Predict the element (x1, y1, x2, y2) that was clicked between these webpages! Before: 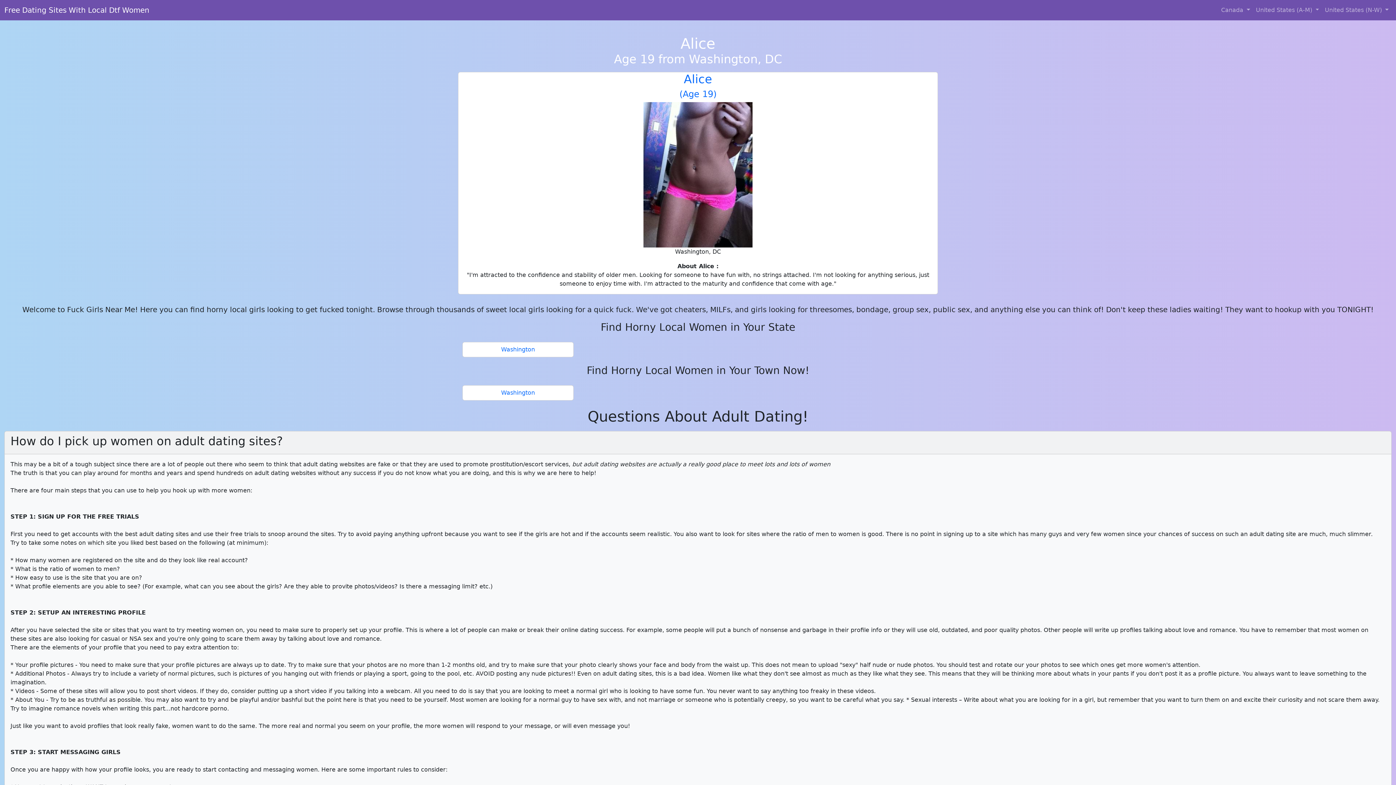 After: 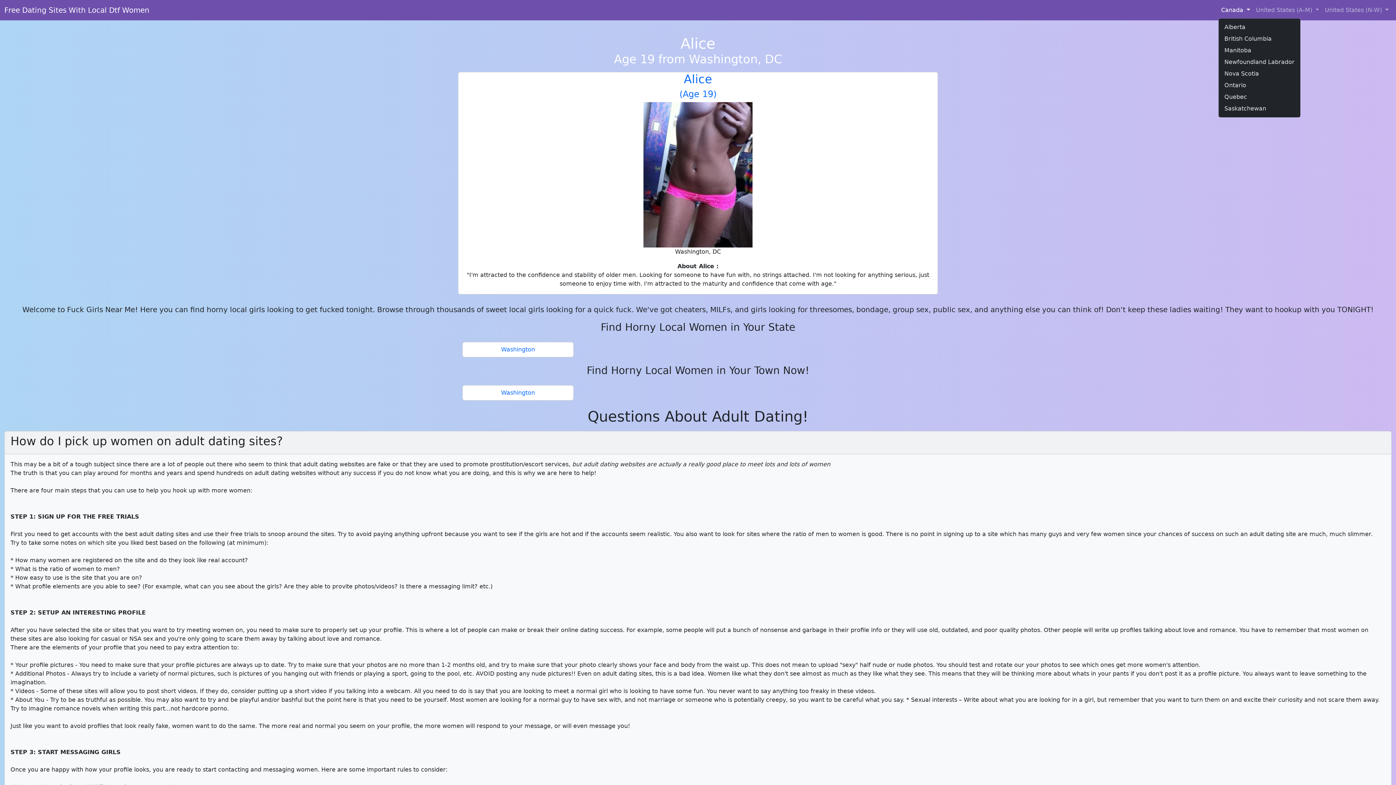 Action: bbox: (1218, 2, 1253, 17) label: Canada 